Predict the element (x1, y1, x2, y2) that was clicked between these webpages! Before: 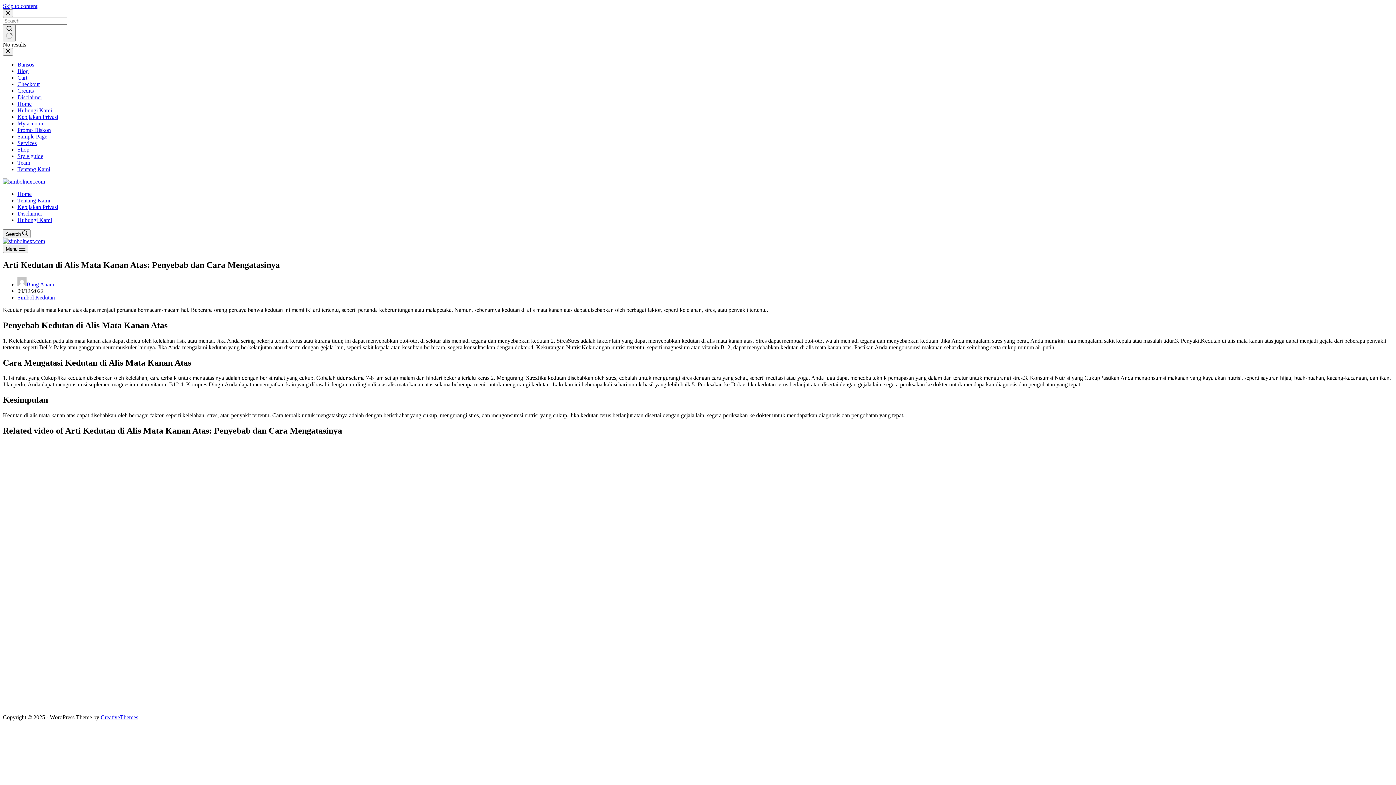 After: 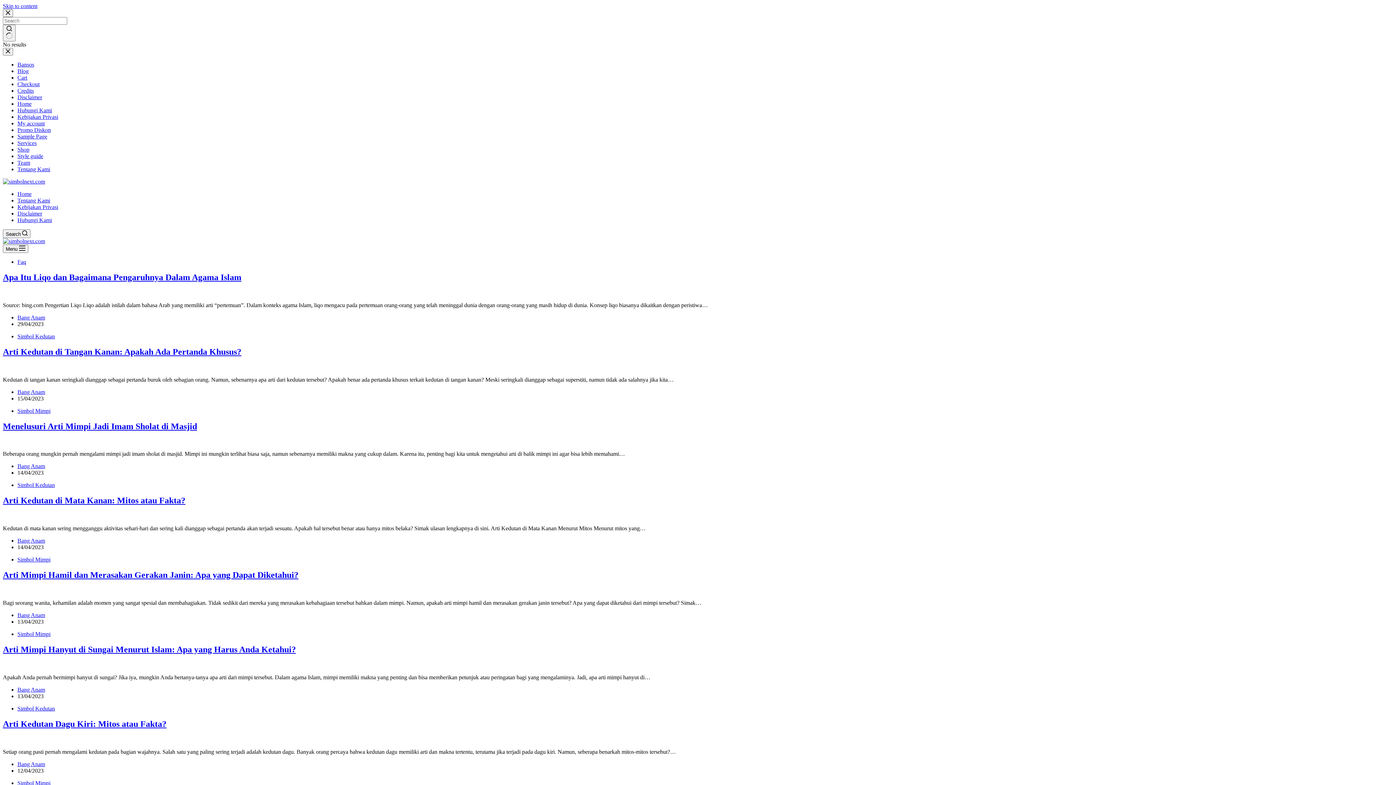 Action: bbox: (17, 190, 31, 197) label: Home